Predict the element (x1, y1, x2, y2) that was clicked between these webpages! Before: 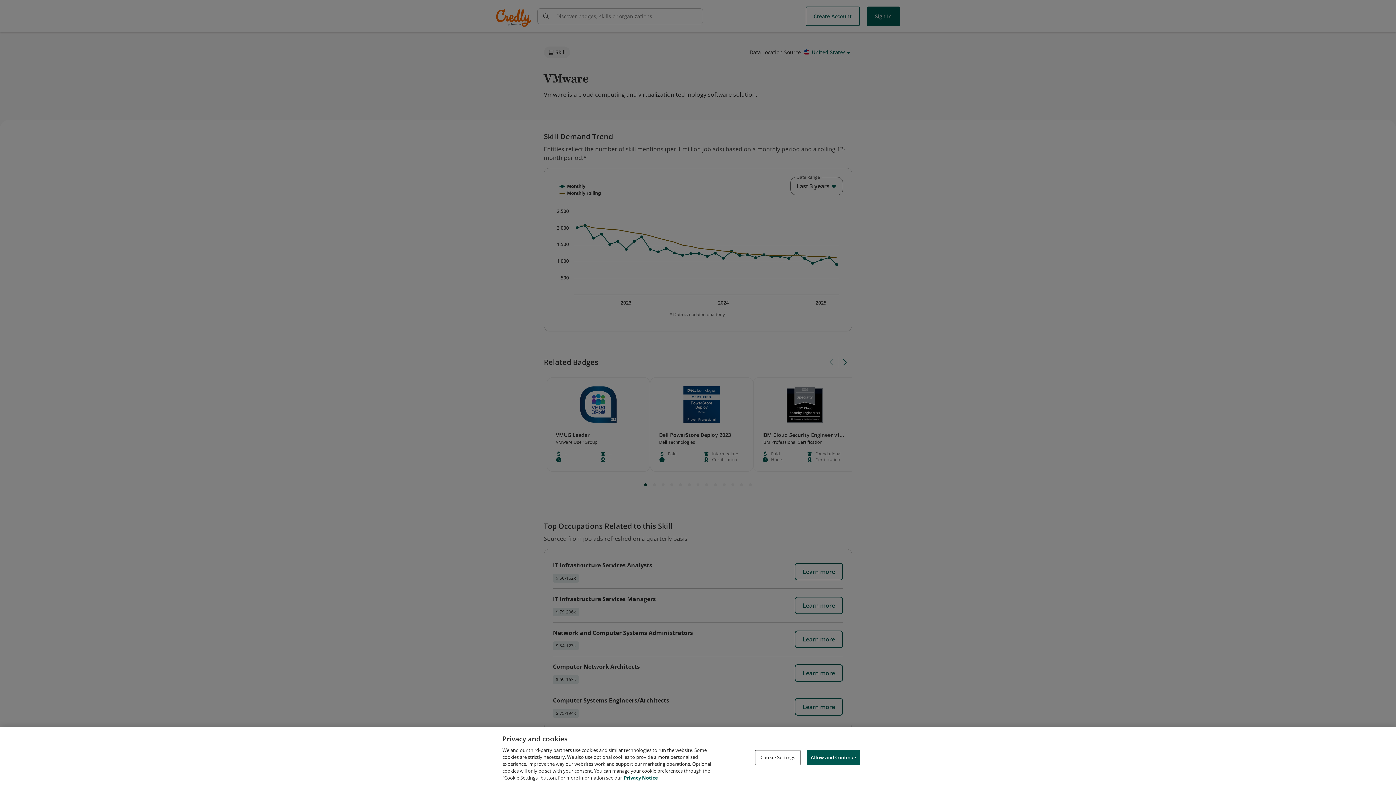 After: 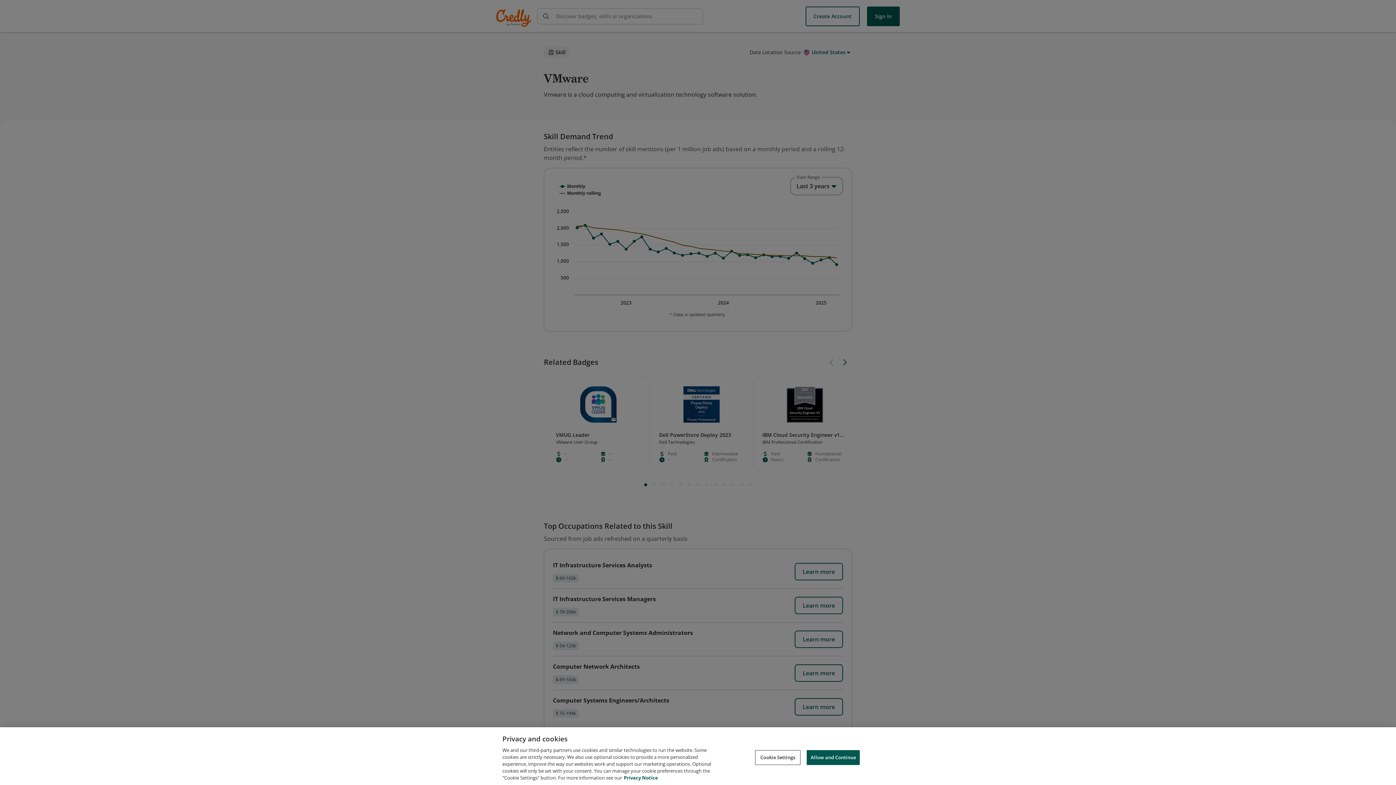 Action: label: Privacy Notice, opens in a new tab bbox: (624, 774, 658, 781)